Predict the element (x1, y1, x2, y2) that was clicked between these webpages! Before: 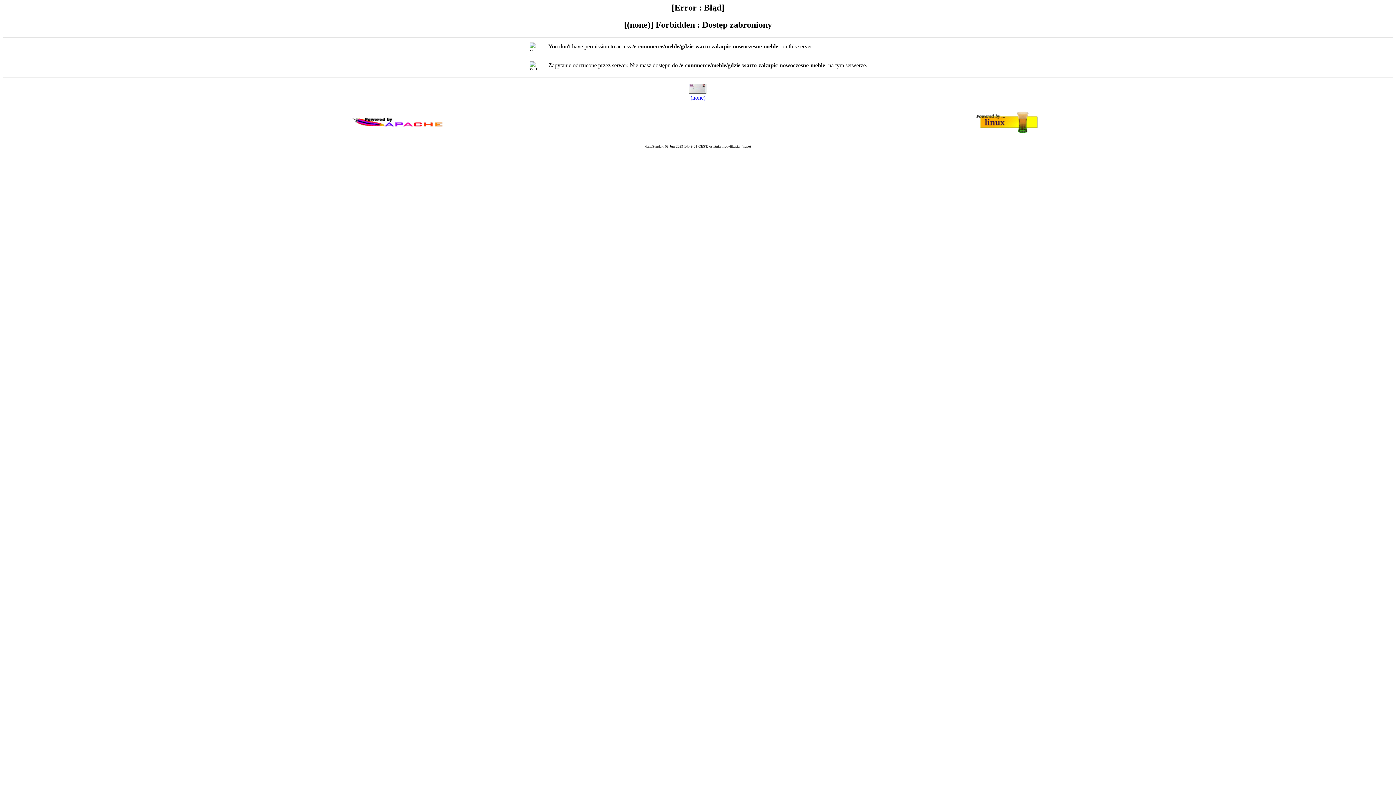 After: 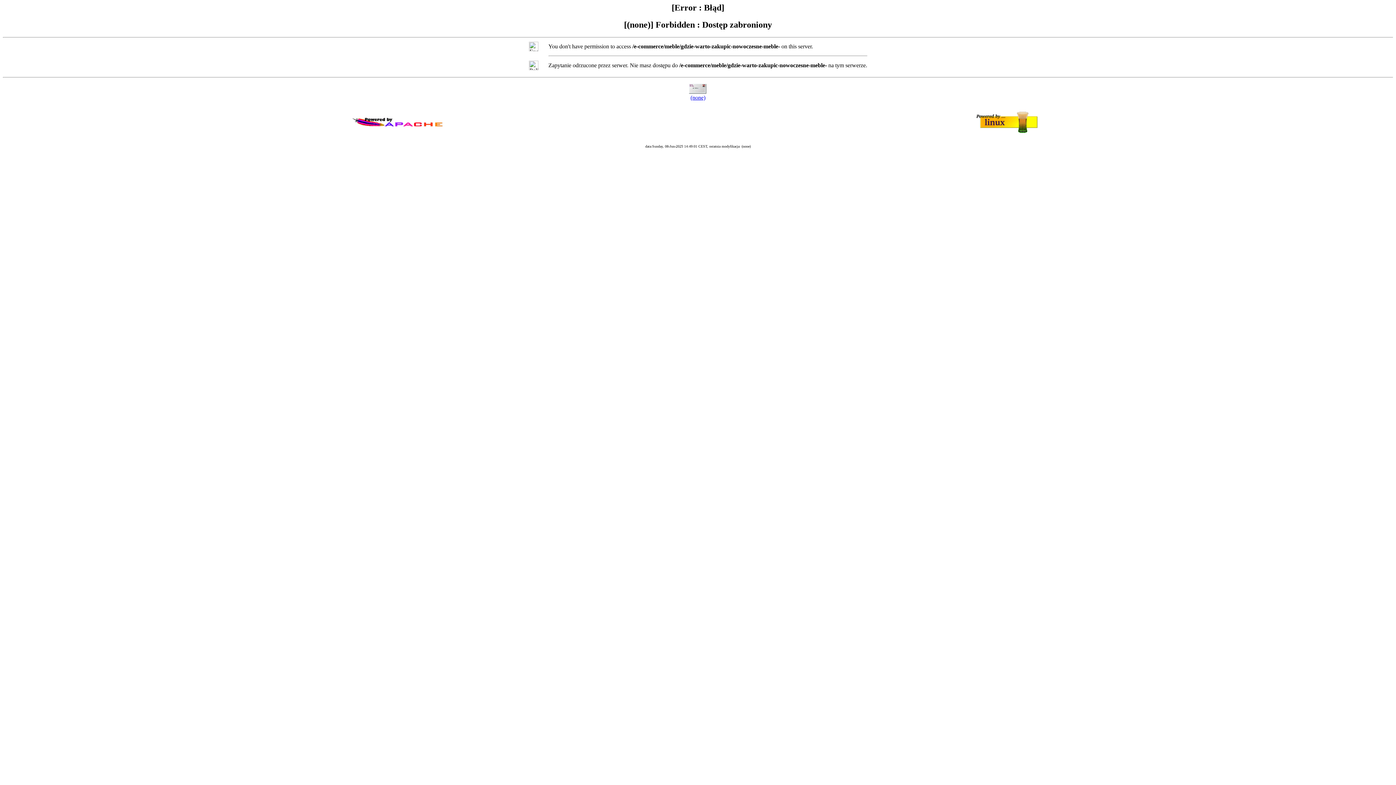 Action: label: (none) bbox: (690, 94, 705, 100)